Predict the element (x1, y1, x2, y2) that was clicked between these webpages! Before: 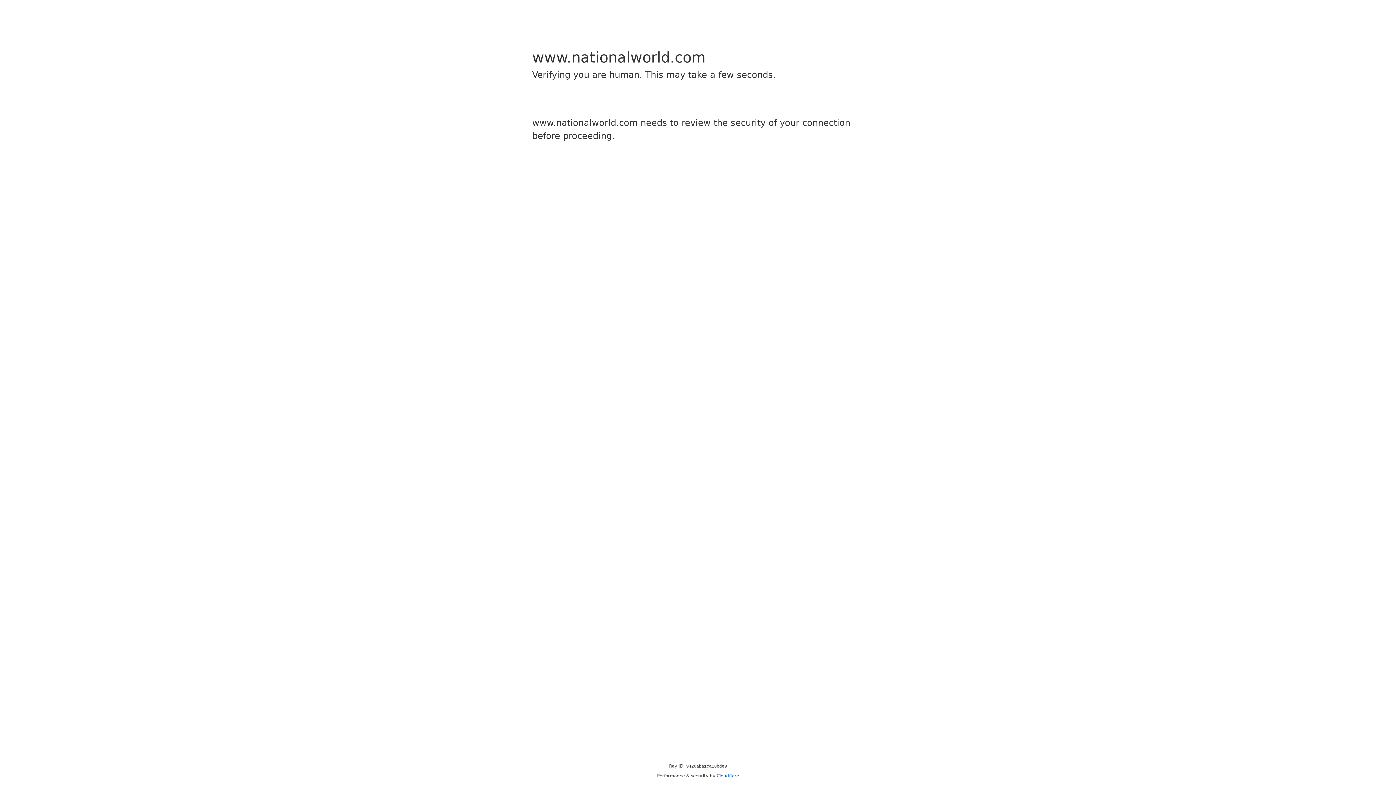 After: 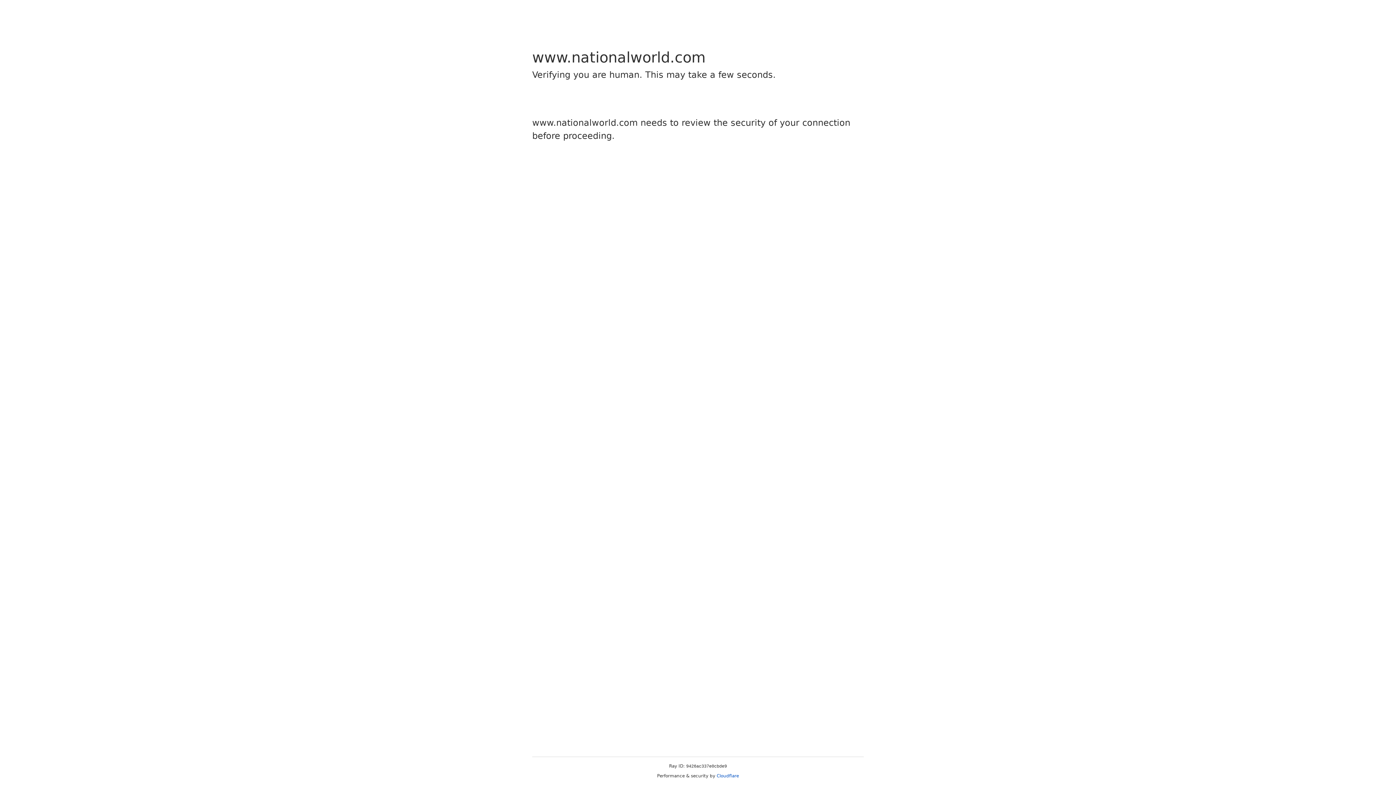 Action: label: Cloudflare bbox: (716, 773, 739, 778)